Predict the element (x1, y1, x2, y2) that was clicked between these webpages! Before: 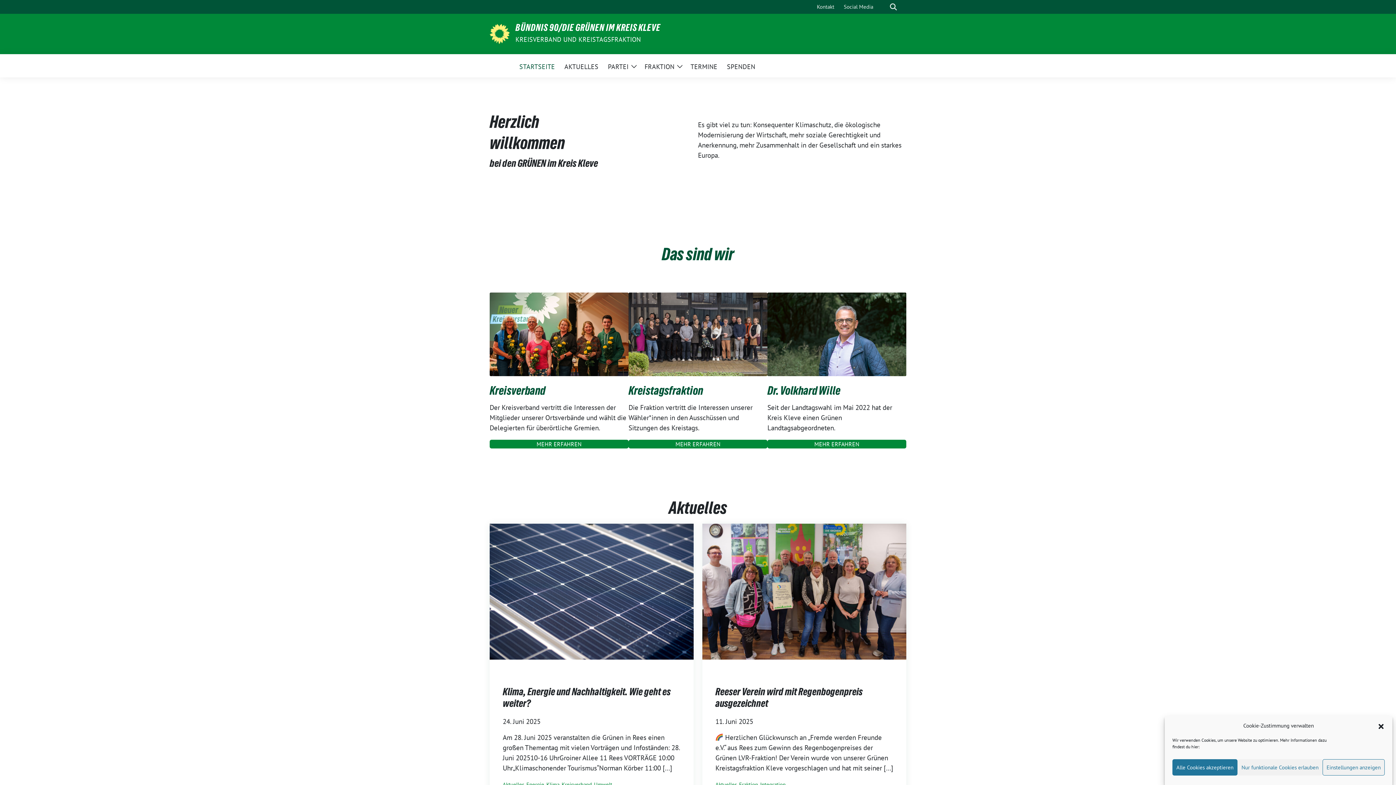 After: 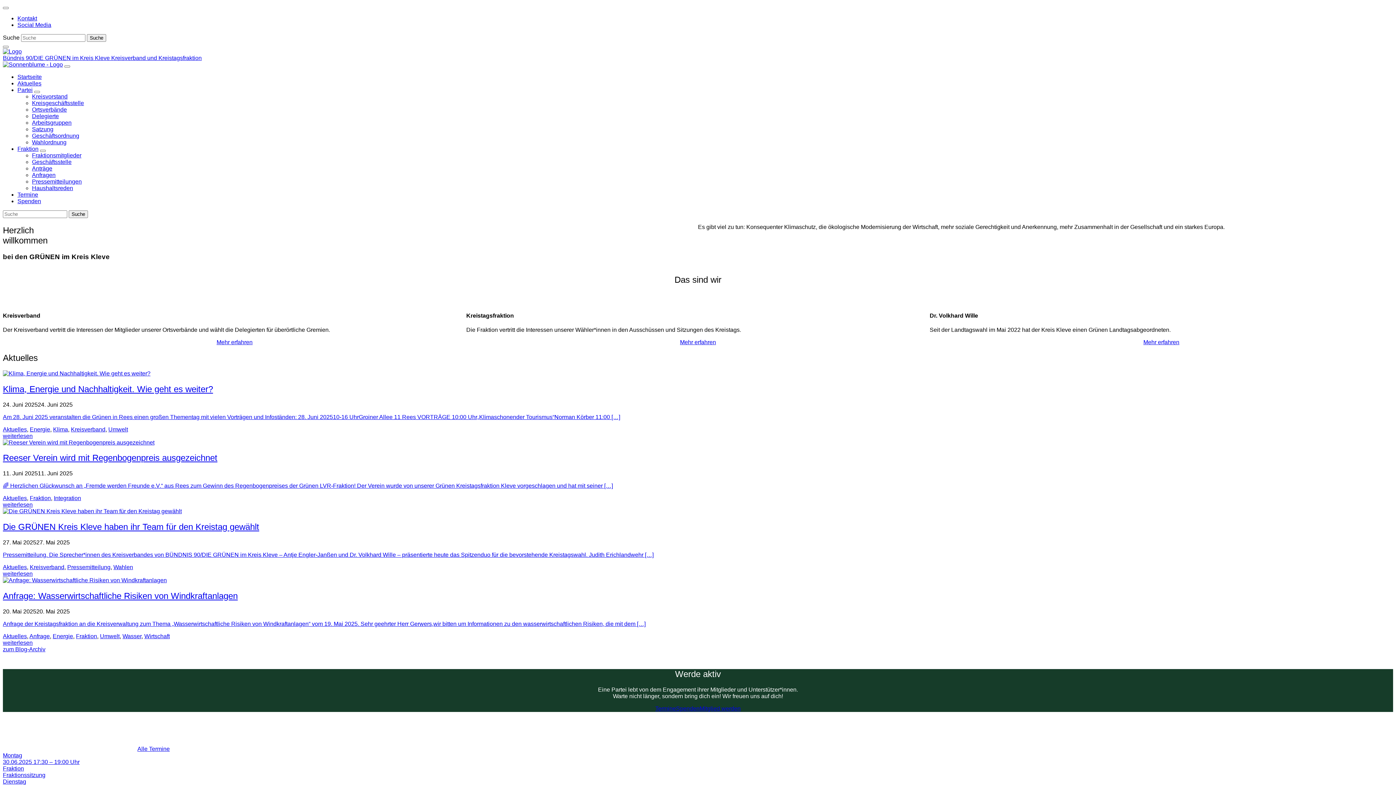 Action: bbox: (519, 57, 555, 74) label: STARTSEITE